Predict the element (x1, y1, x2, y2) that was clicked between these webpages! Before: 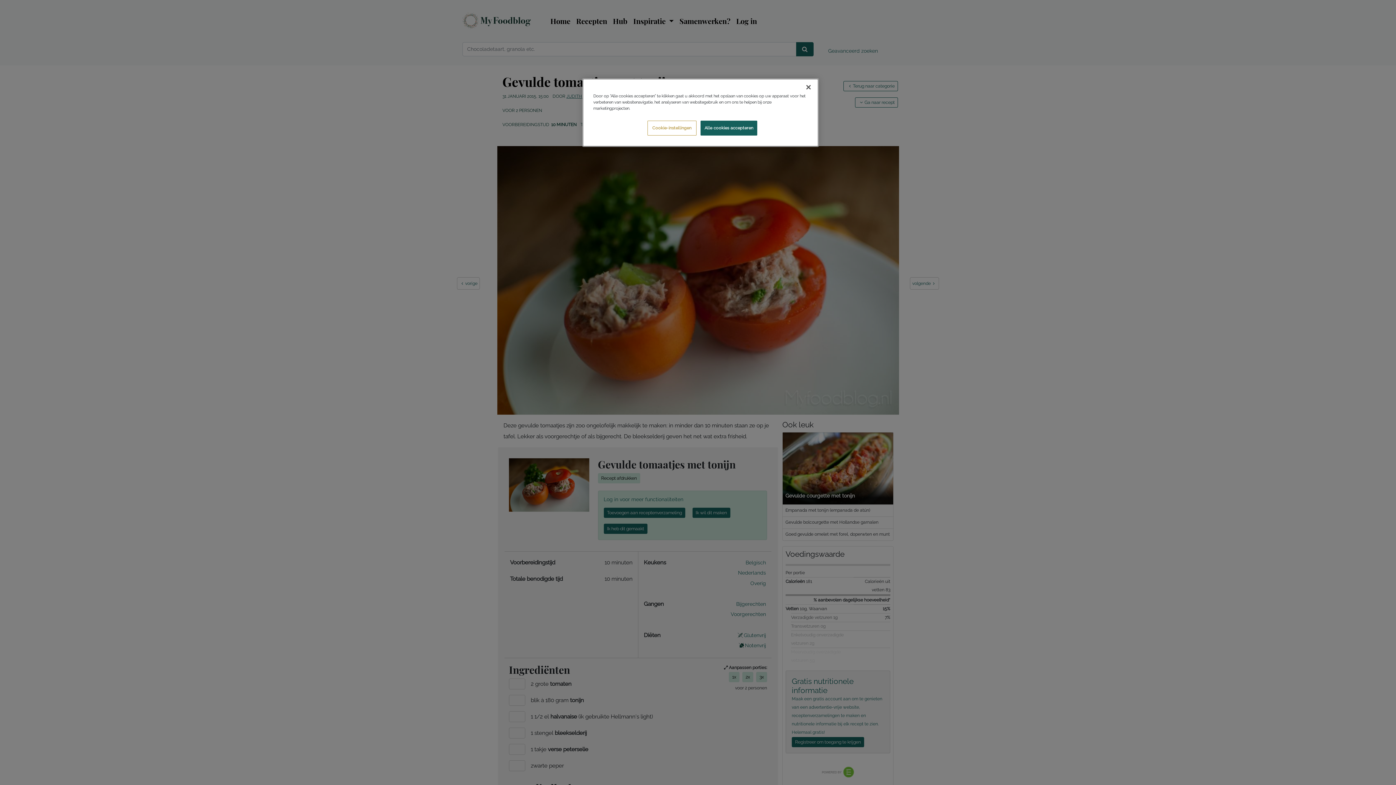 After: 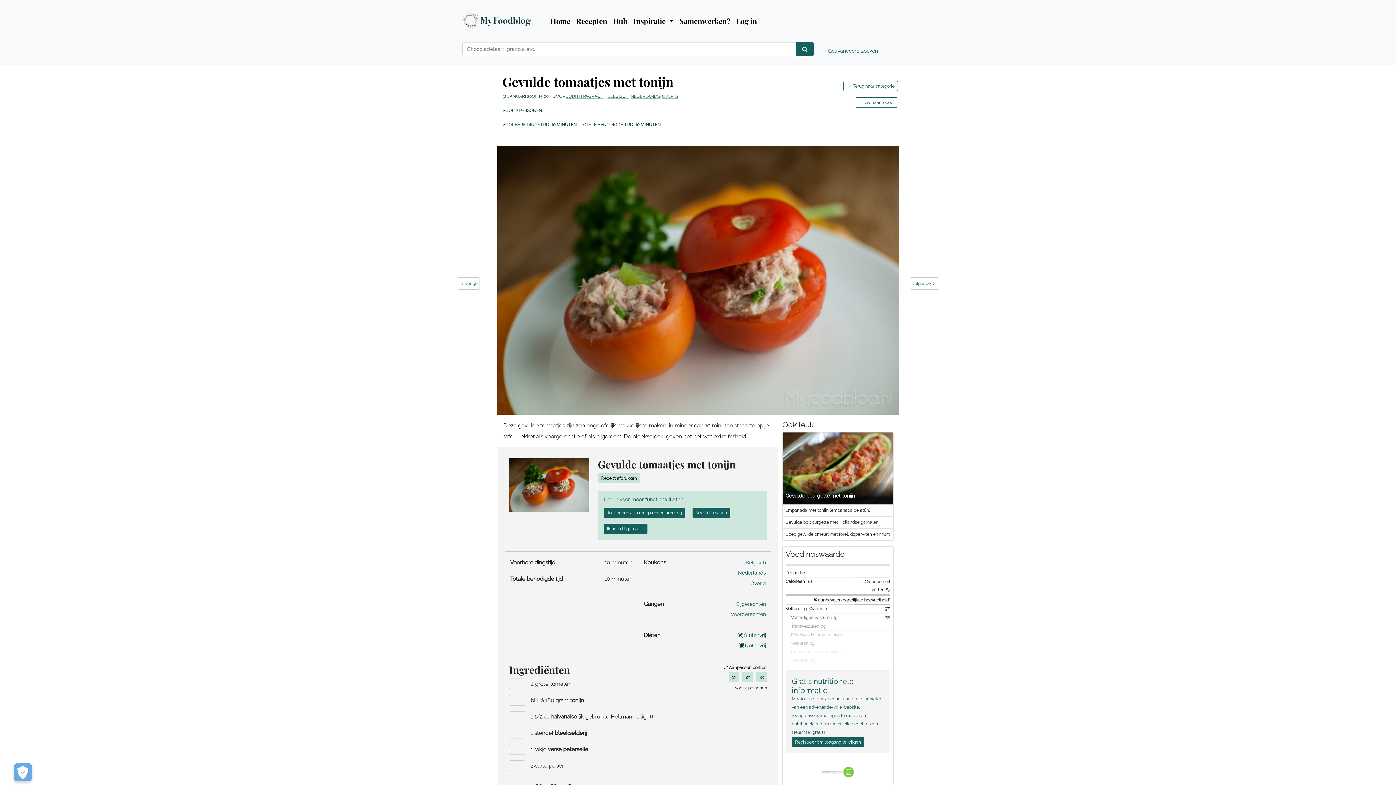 Action: label: Sluiten bbox: (800, 79, 816, 95)